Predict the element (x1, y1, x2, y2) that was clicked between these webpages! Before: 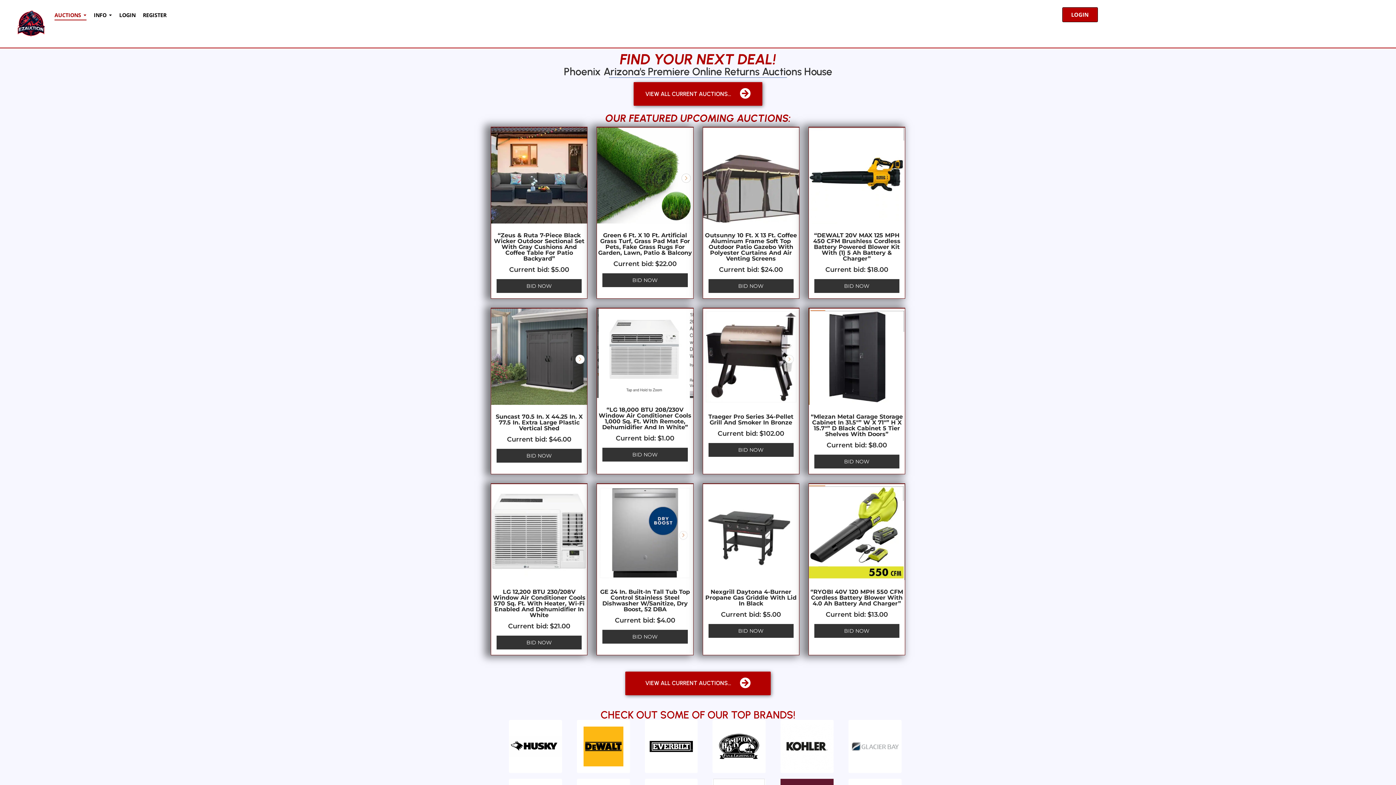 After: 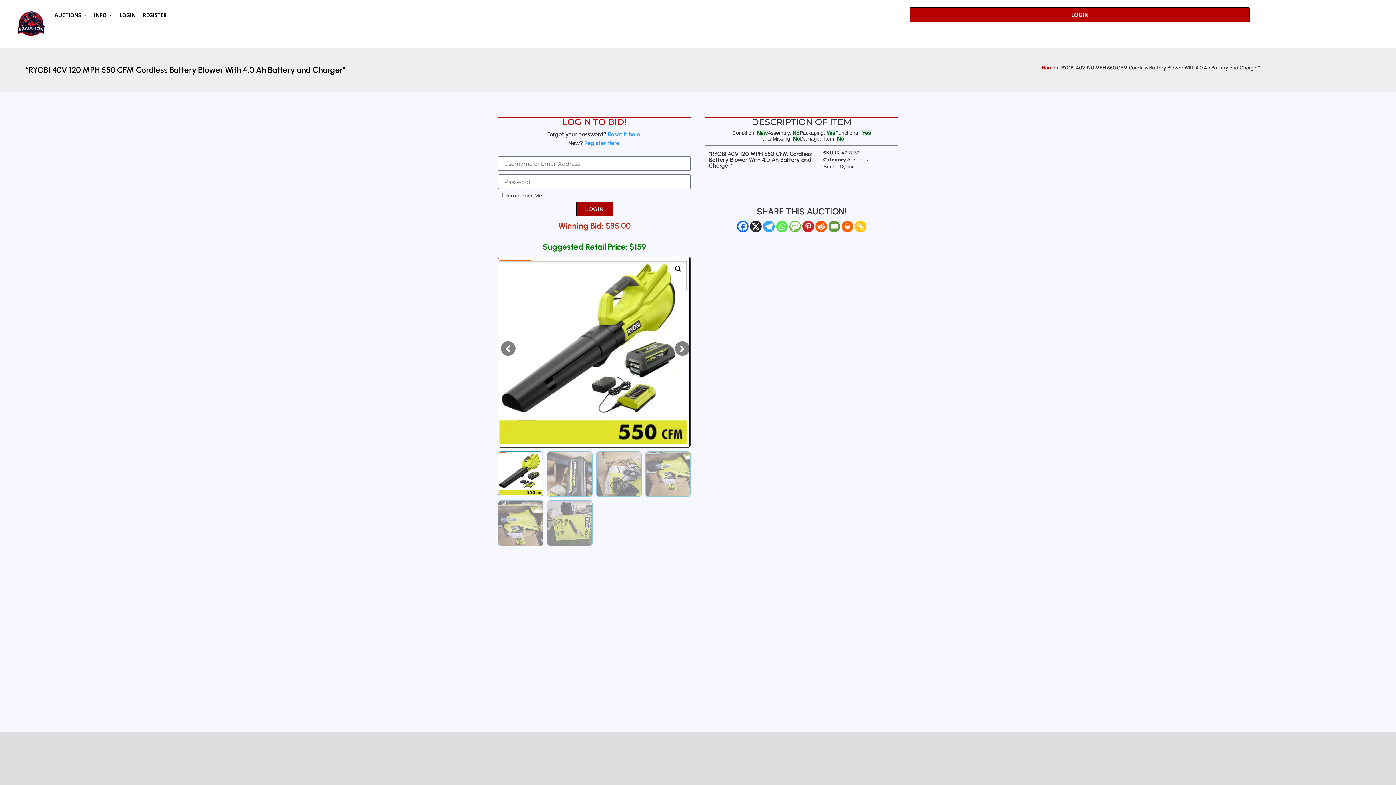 Action: bbox: (809, 484, 905, 580)